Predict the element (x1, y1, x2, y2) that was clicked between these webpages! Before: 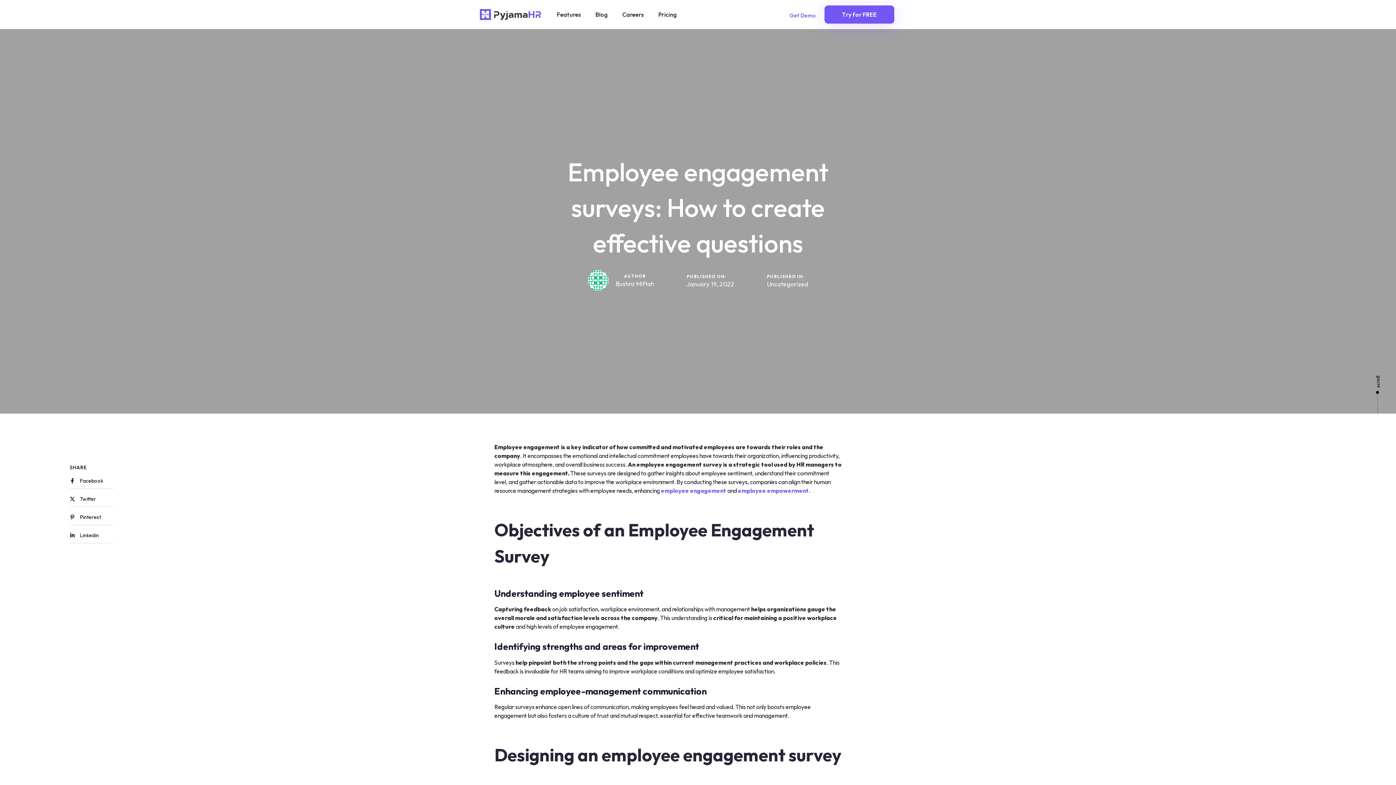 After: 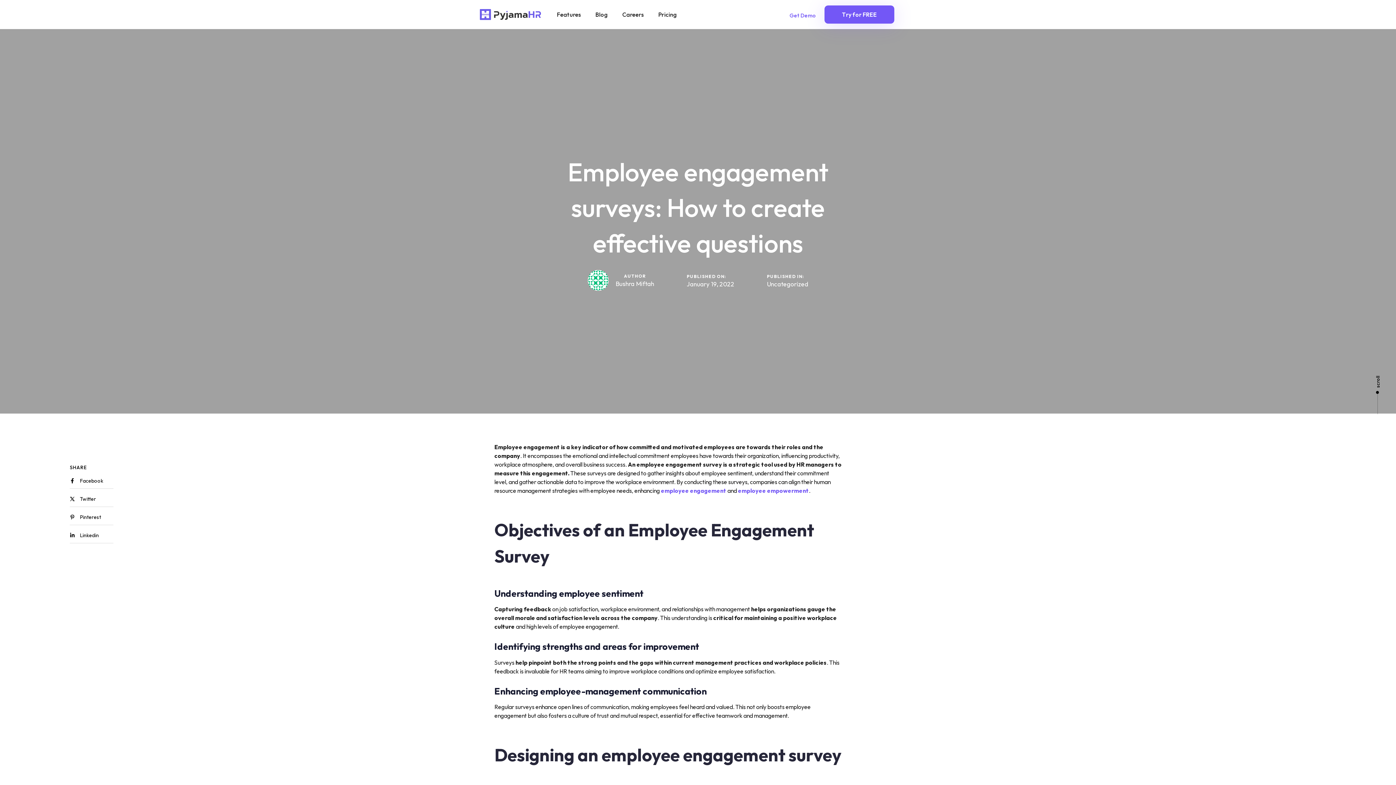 Action: label: Linkedin bbox: (69, 528, 113, 543)